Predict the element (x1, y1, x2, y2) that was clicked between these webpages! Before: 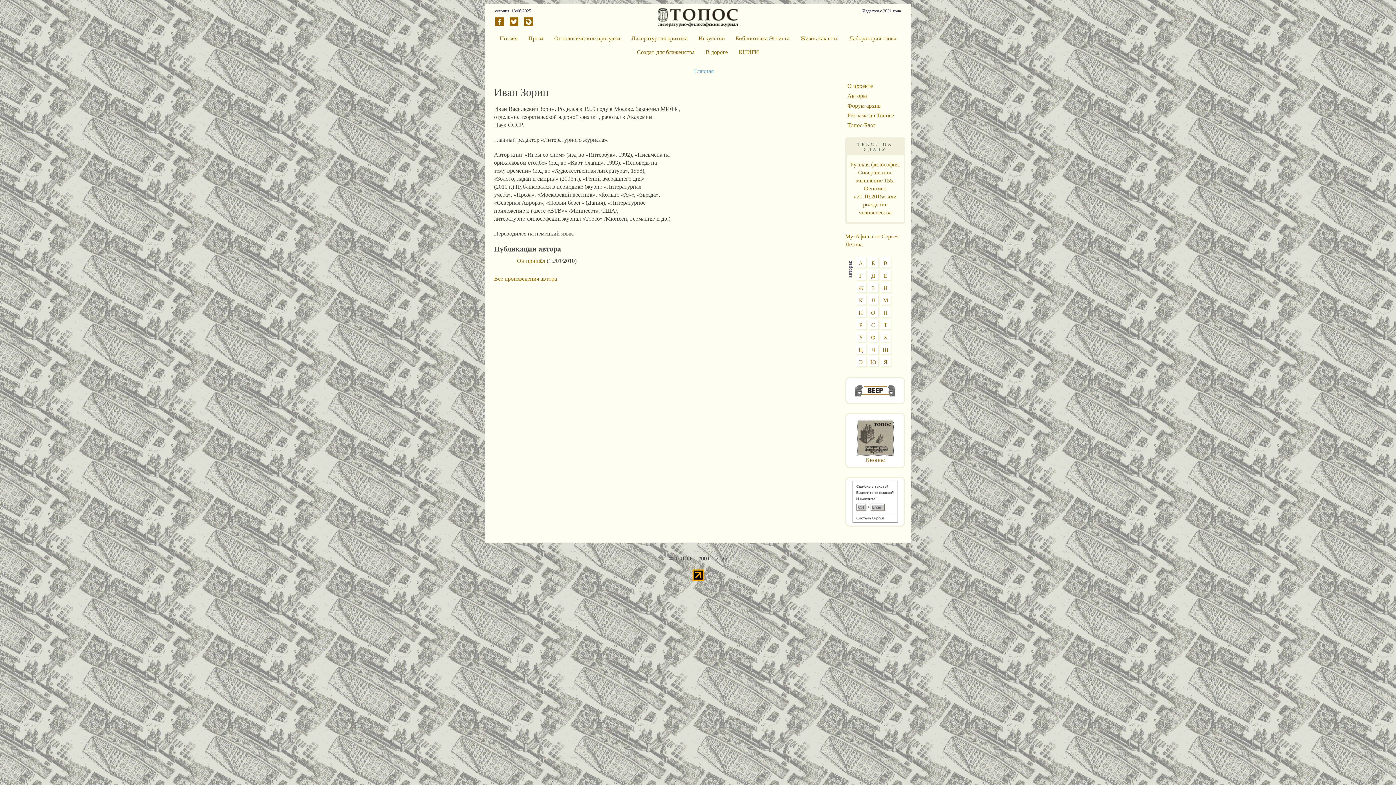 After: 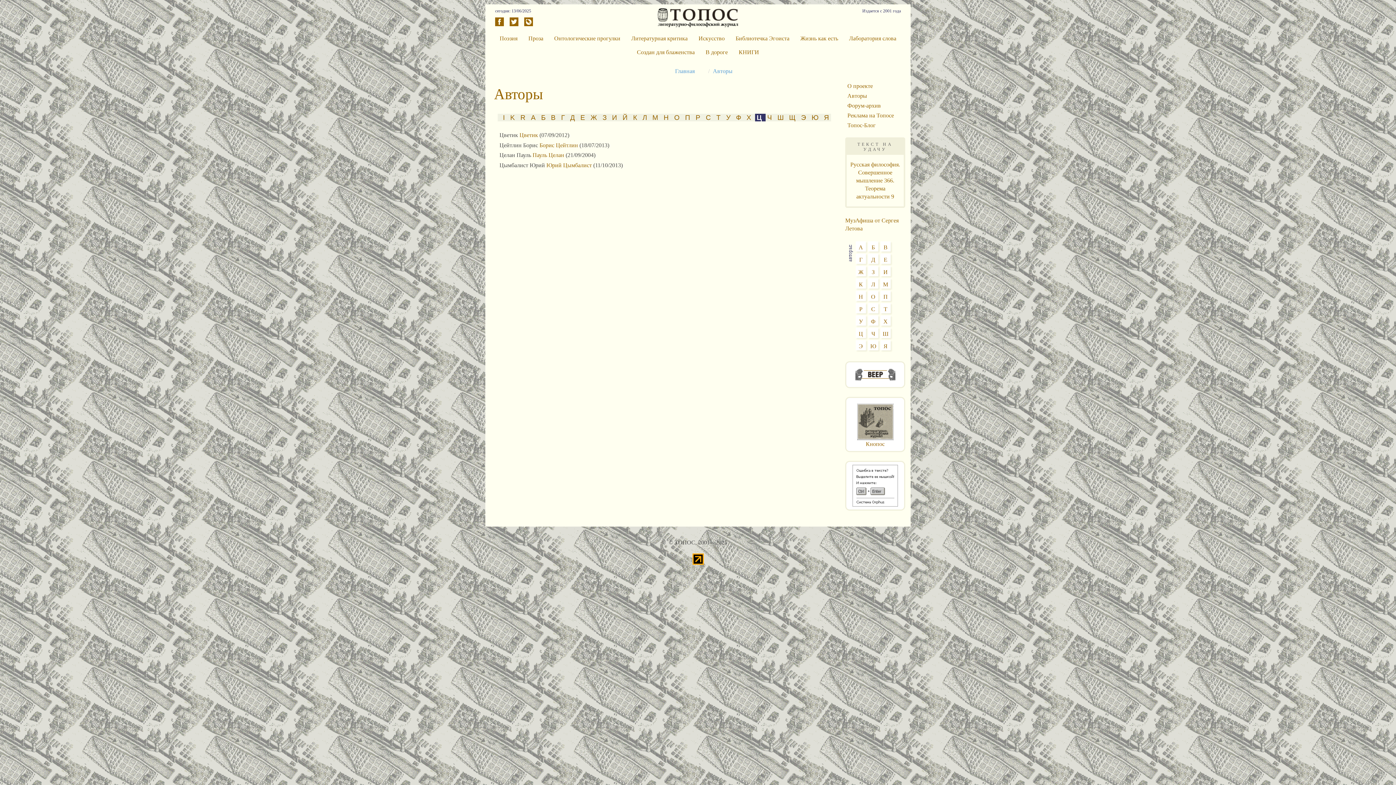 Action: label: Ц bbox: (858, 346, 863, 352)